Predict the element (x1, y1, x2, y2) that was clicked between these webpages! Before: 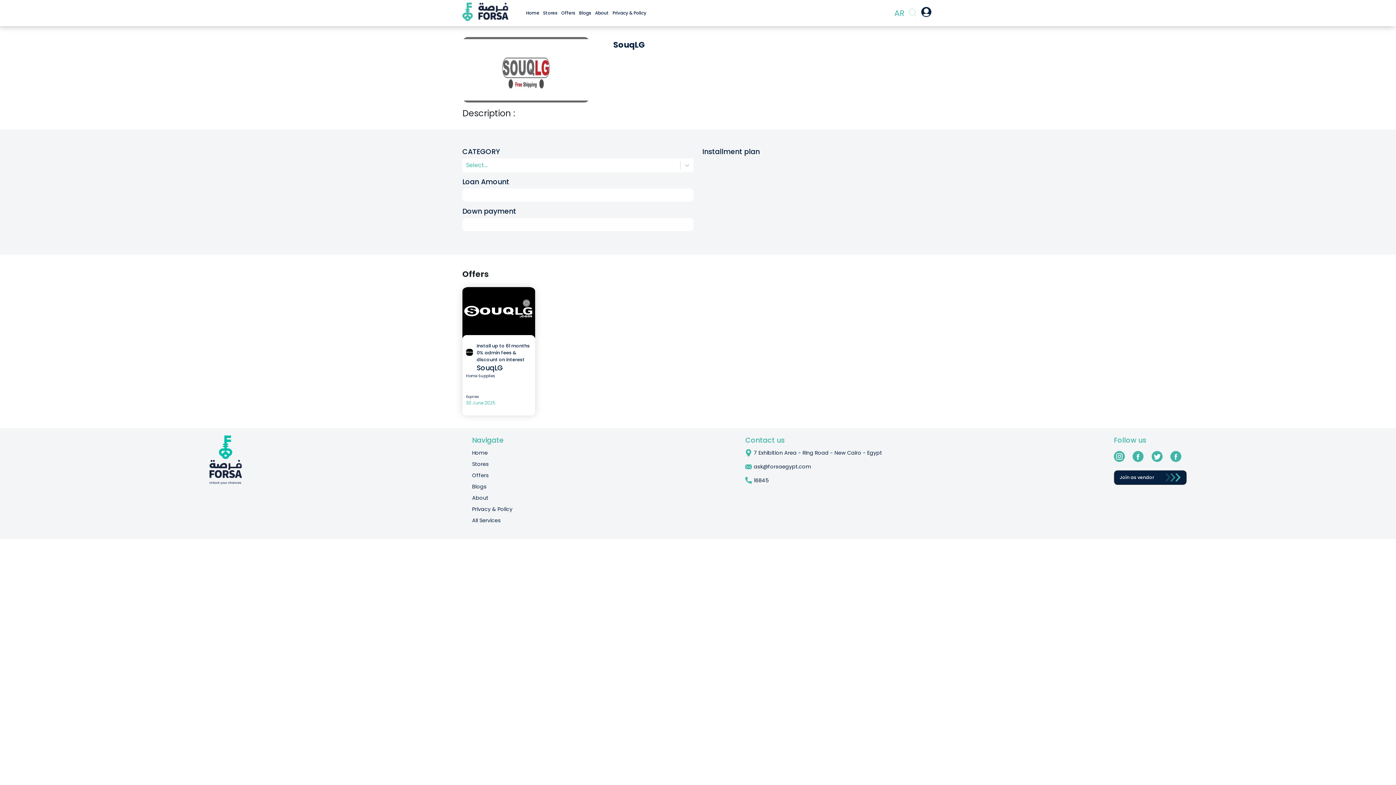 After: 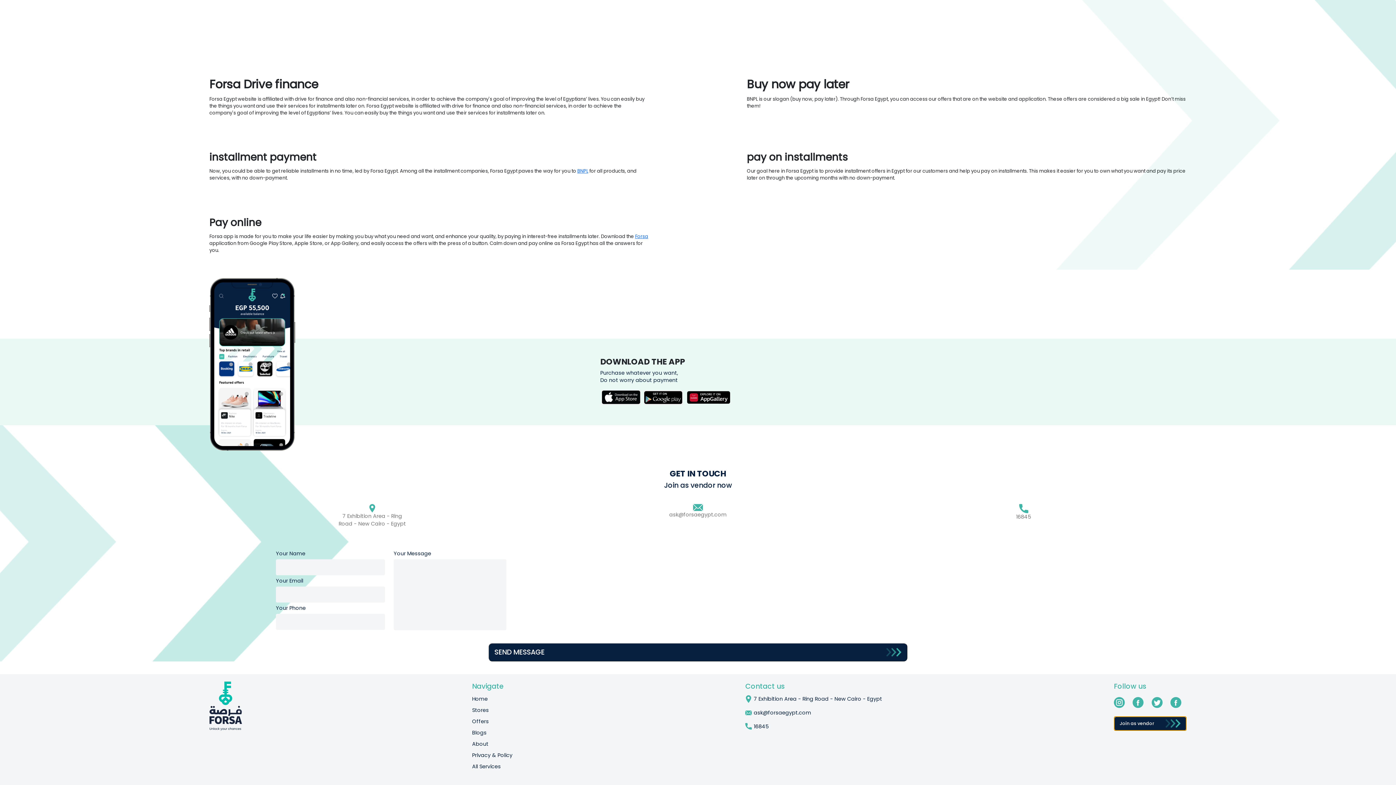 Action: bbox: (1114, 470, 1186, 485) label: Join as vendor